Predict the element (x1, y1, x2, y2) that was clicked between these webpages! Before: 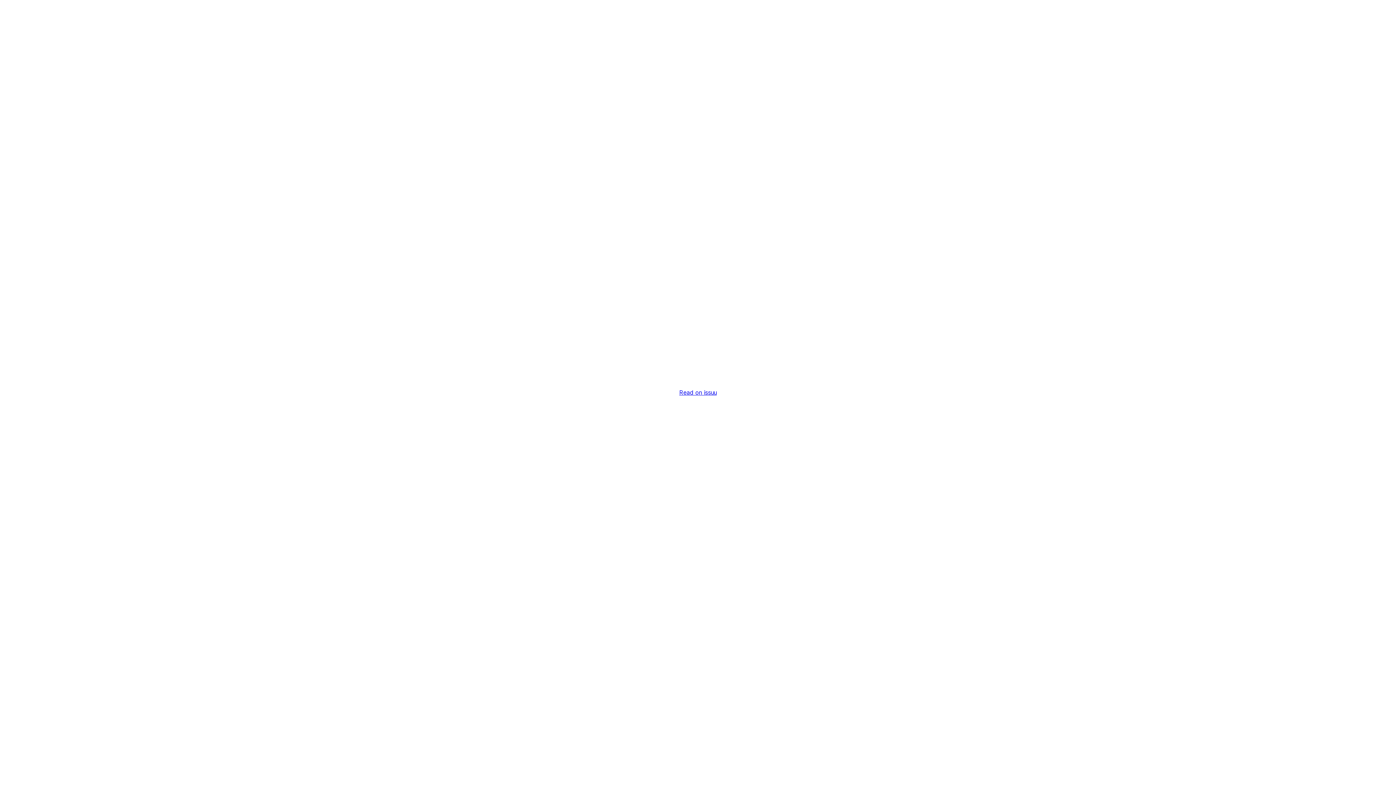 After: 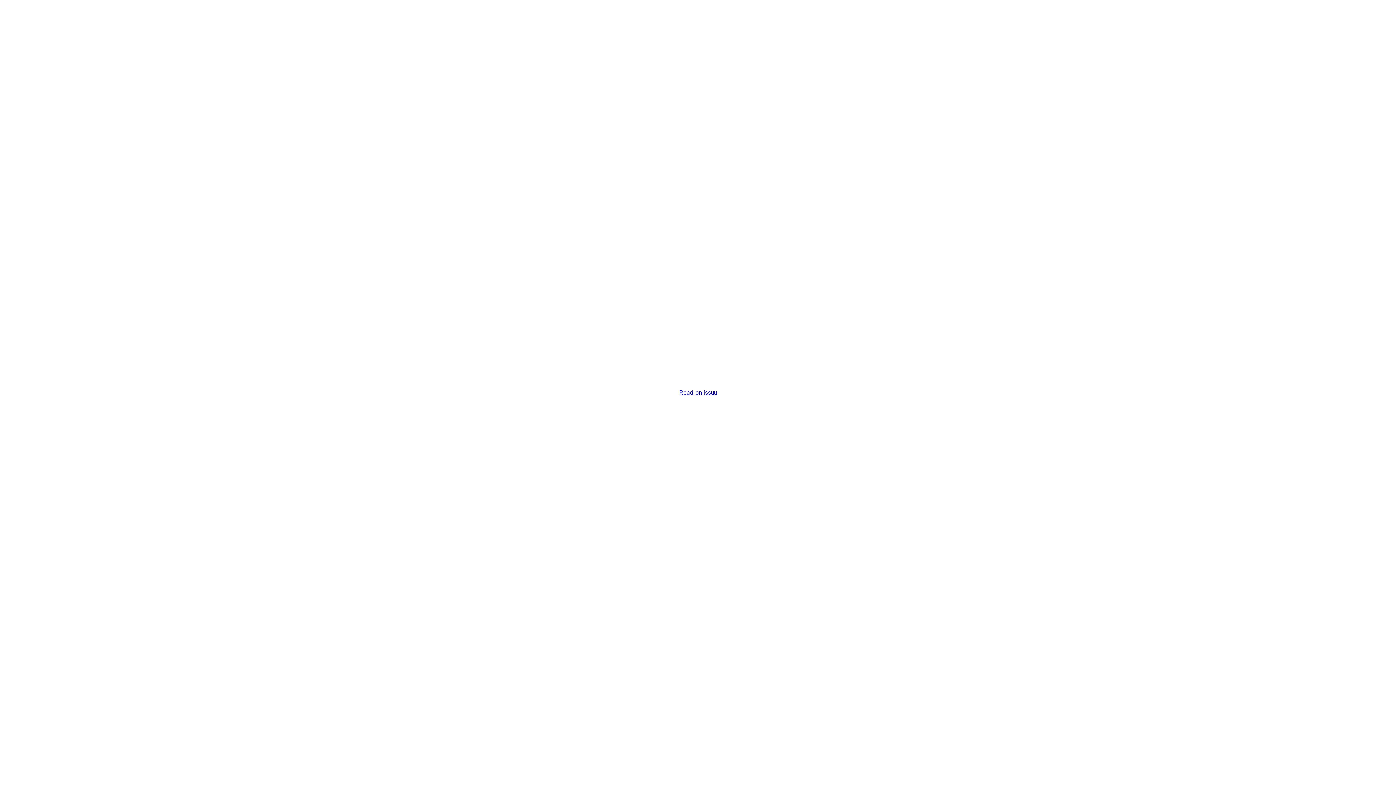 Action: label: Read on issuu bbox: (679, 389, 716, 396)